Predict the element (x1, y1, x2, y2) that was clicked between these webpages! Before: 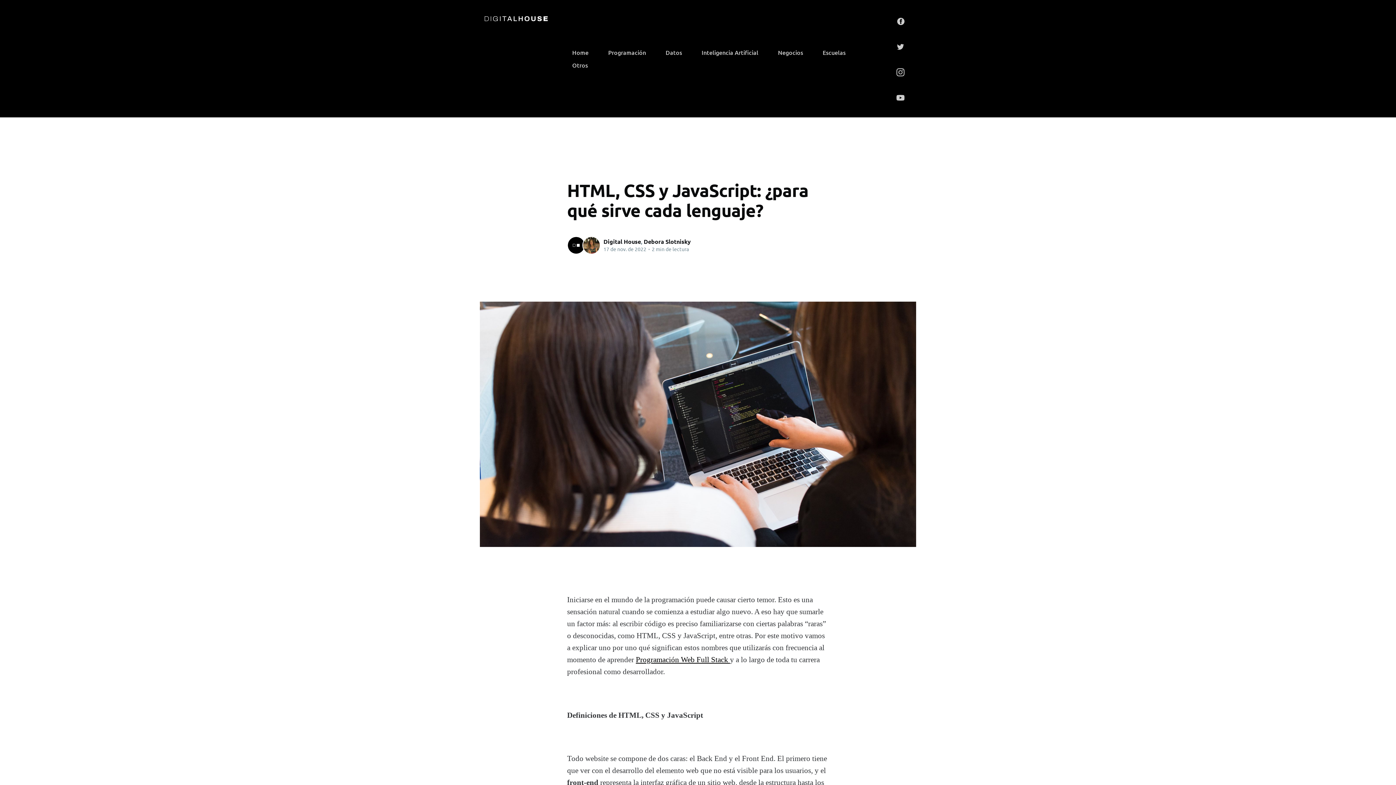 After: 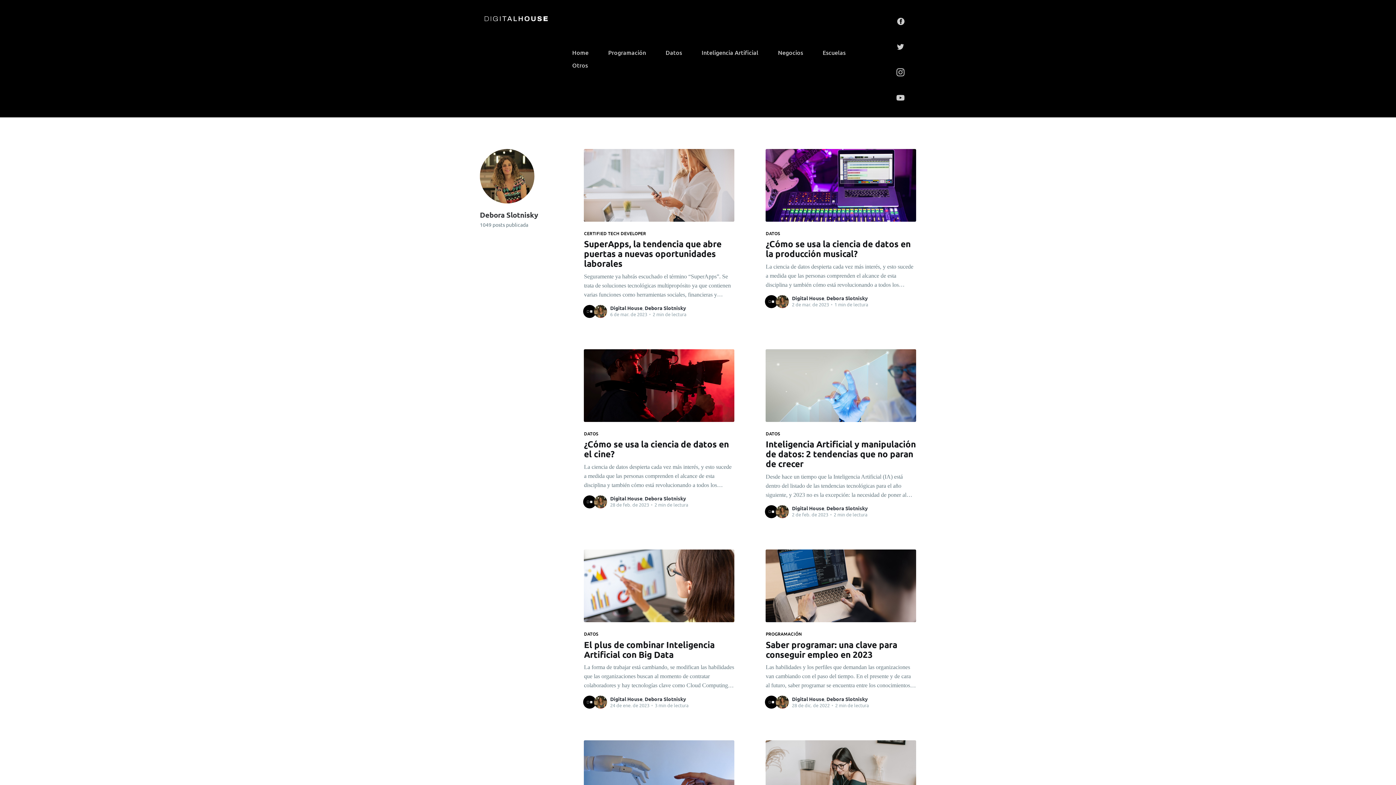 Action: label: Debora Slotnisky bbox: (643, 237, 690, 245)